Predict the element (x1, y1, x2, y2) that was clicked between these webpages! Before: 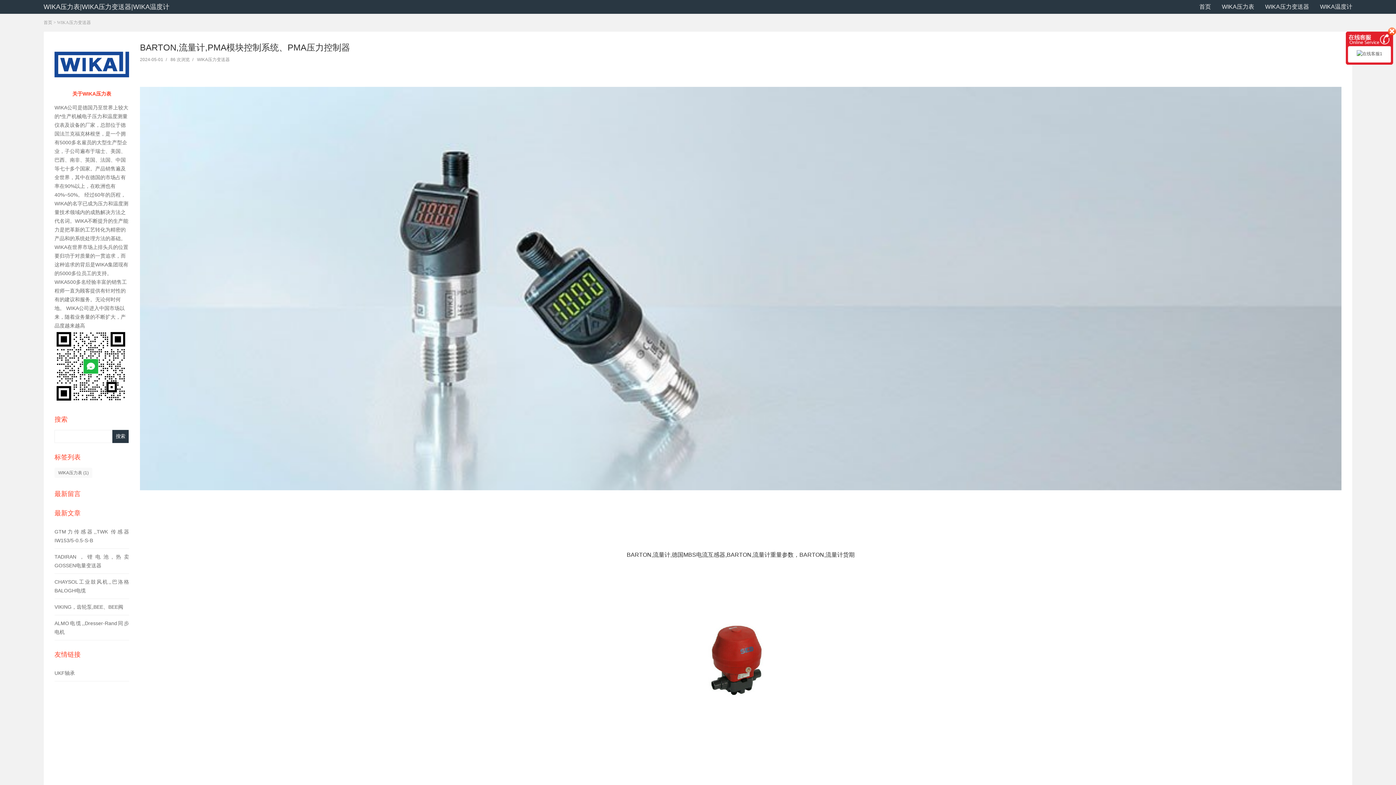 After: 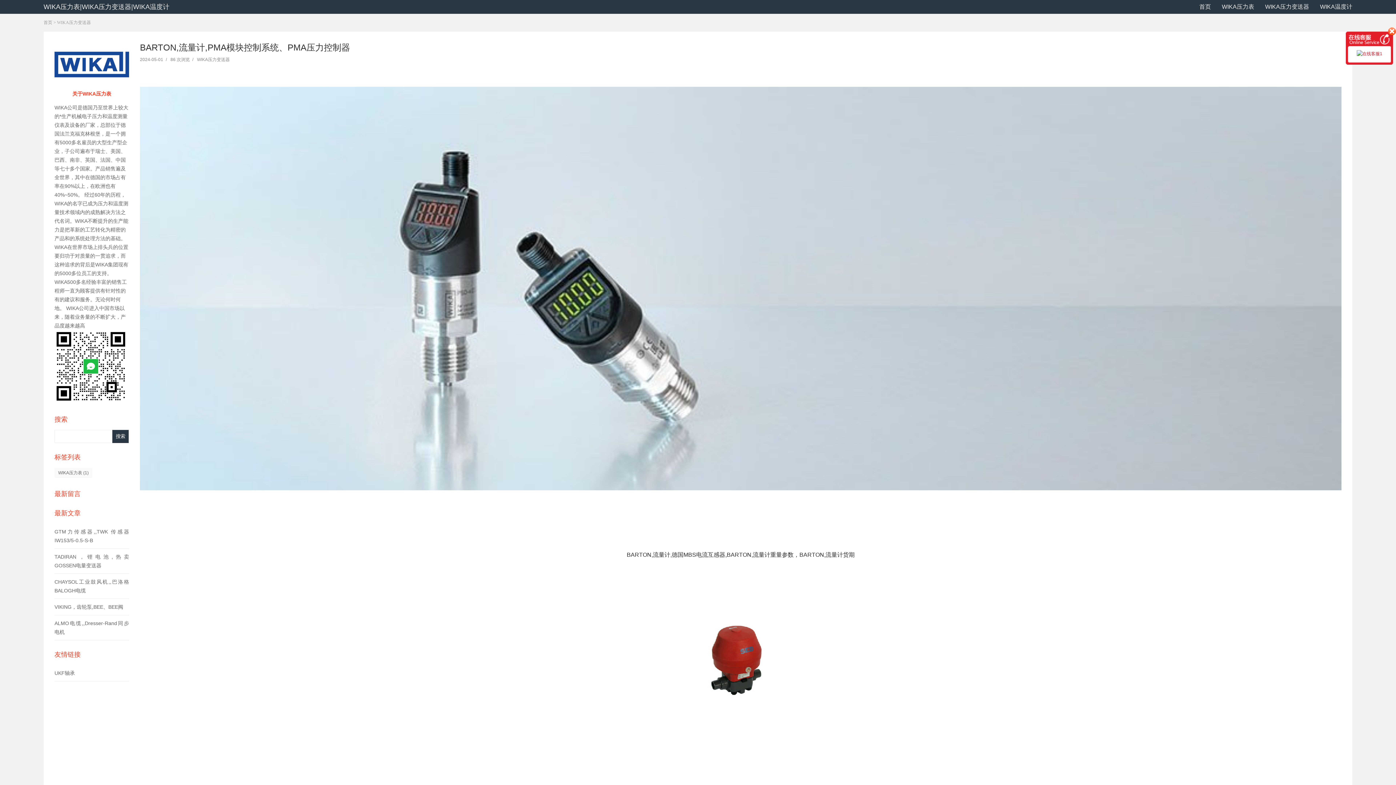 Action: bbox: (1356, 51, 1382, 56)